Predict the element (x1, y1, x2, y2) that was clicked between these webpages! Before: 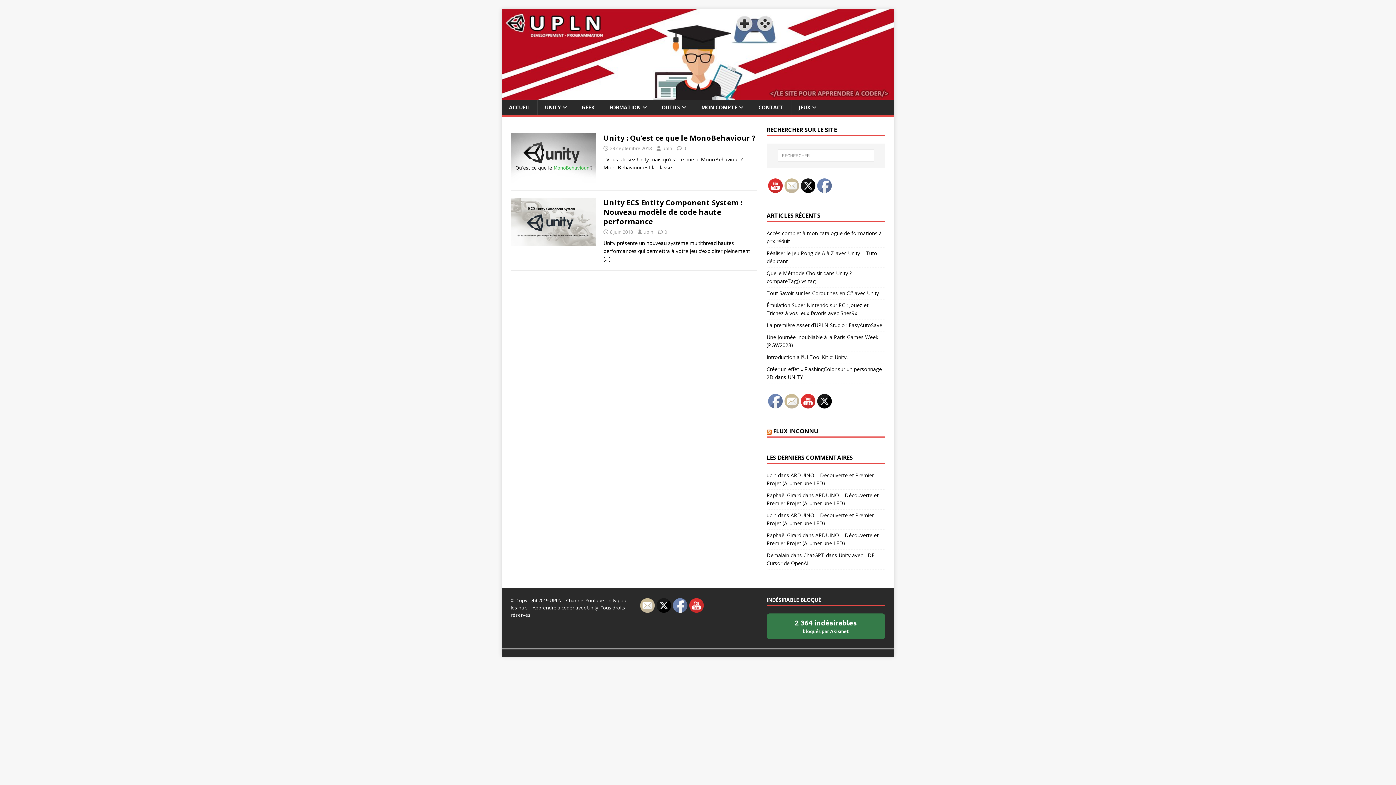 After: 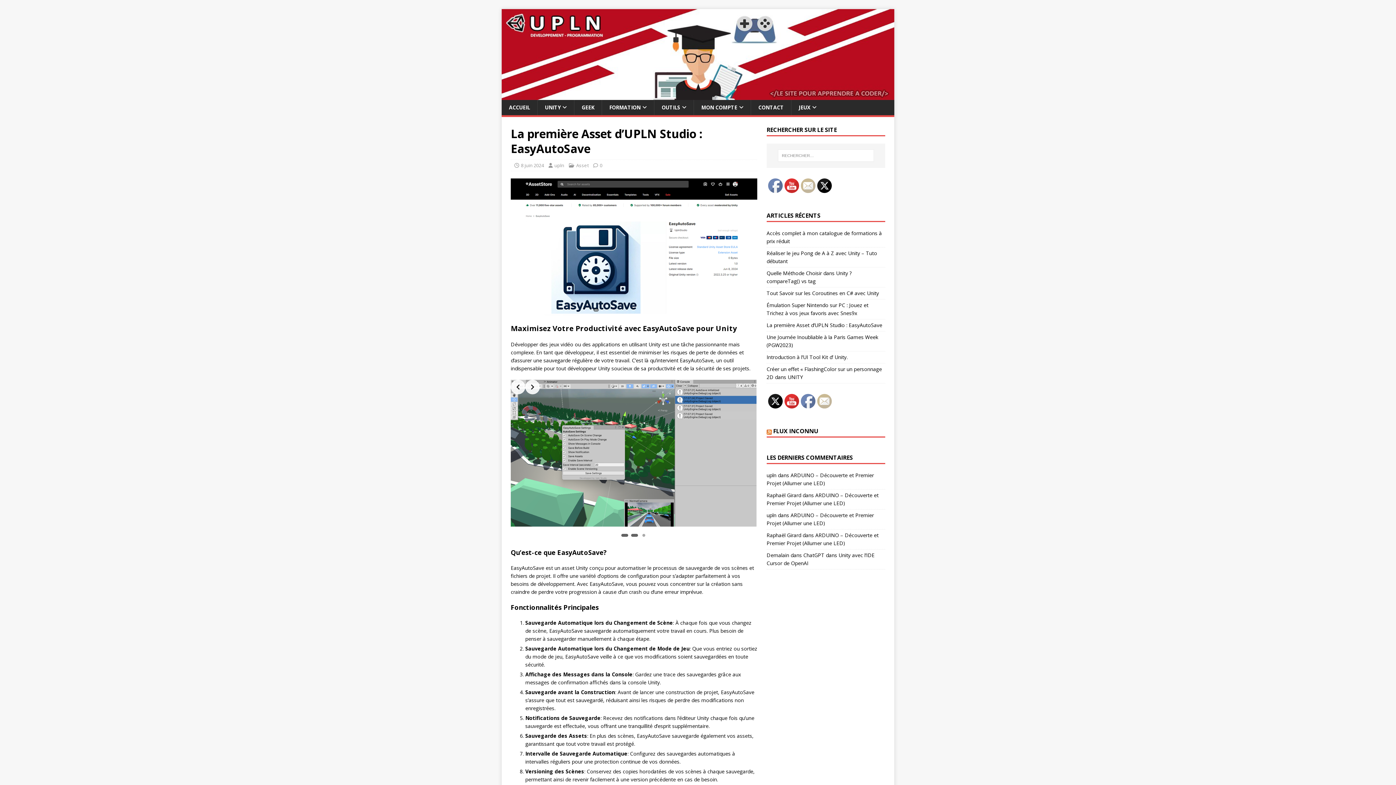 Action: bbox: (766, 321, 882, 328) label: La première Asset d’UPLN Studio : EasyAutoSave